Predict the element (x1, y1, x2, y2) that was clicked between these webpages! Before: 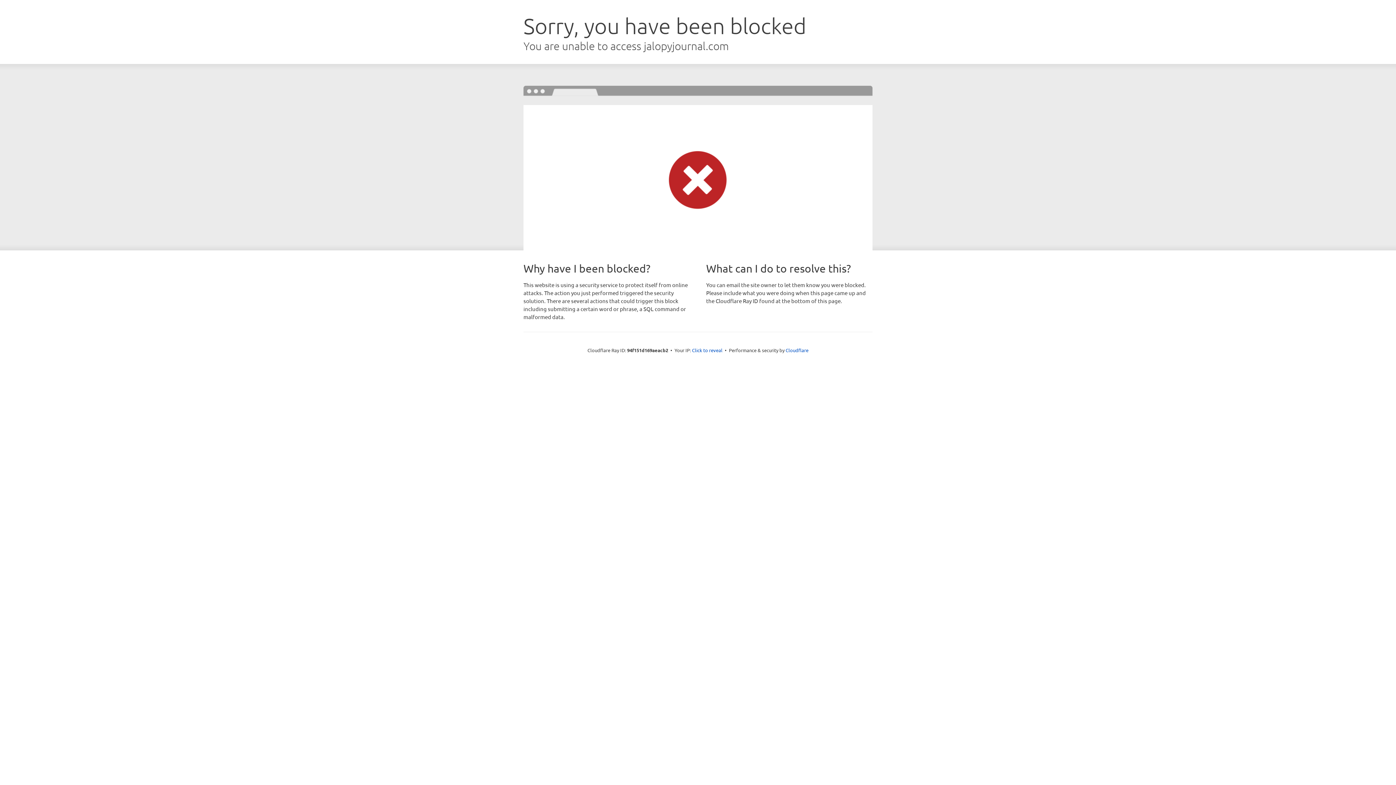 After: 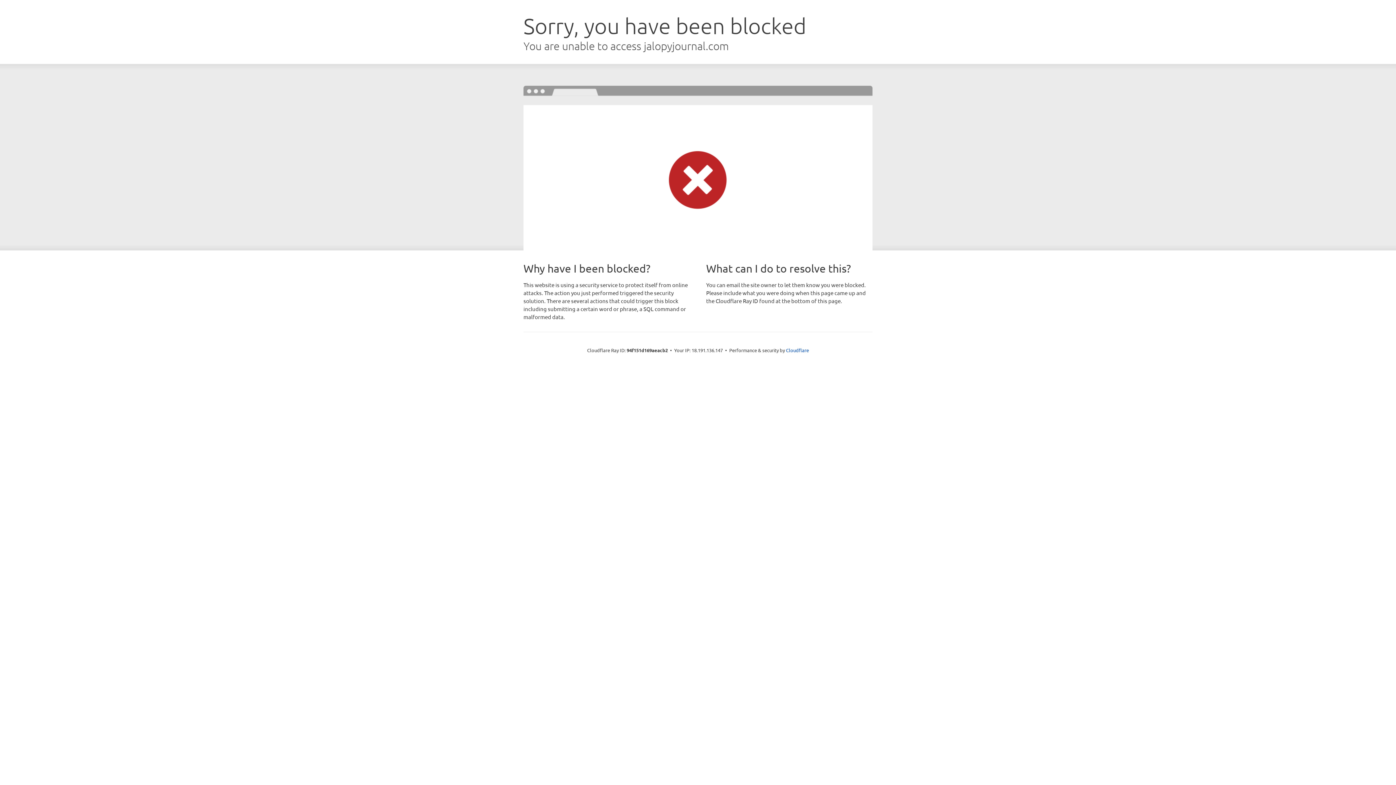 Action: label: Click to reveal bbox: (692, 346, 722, 353)